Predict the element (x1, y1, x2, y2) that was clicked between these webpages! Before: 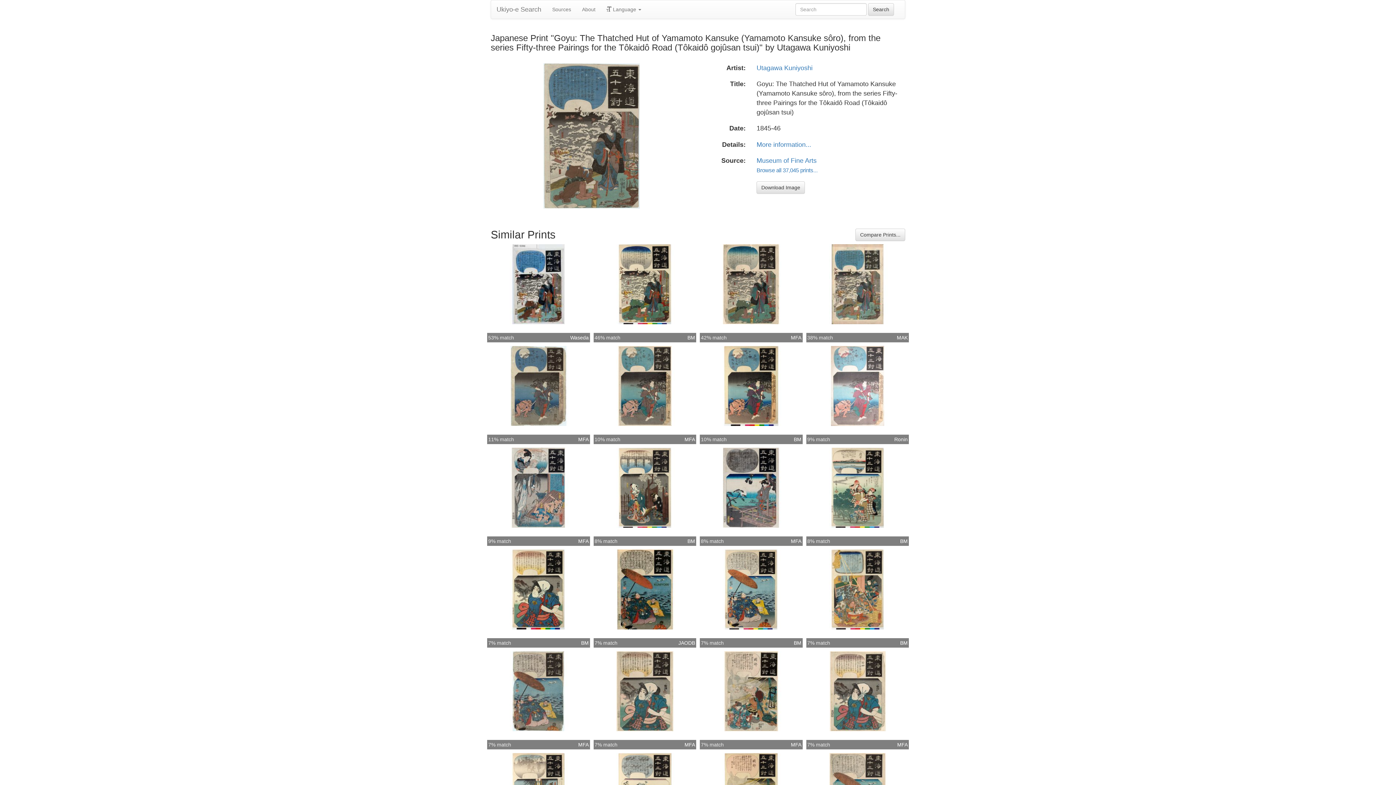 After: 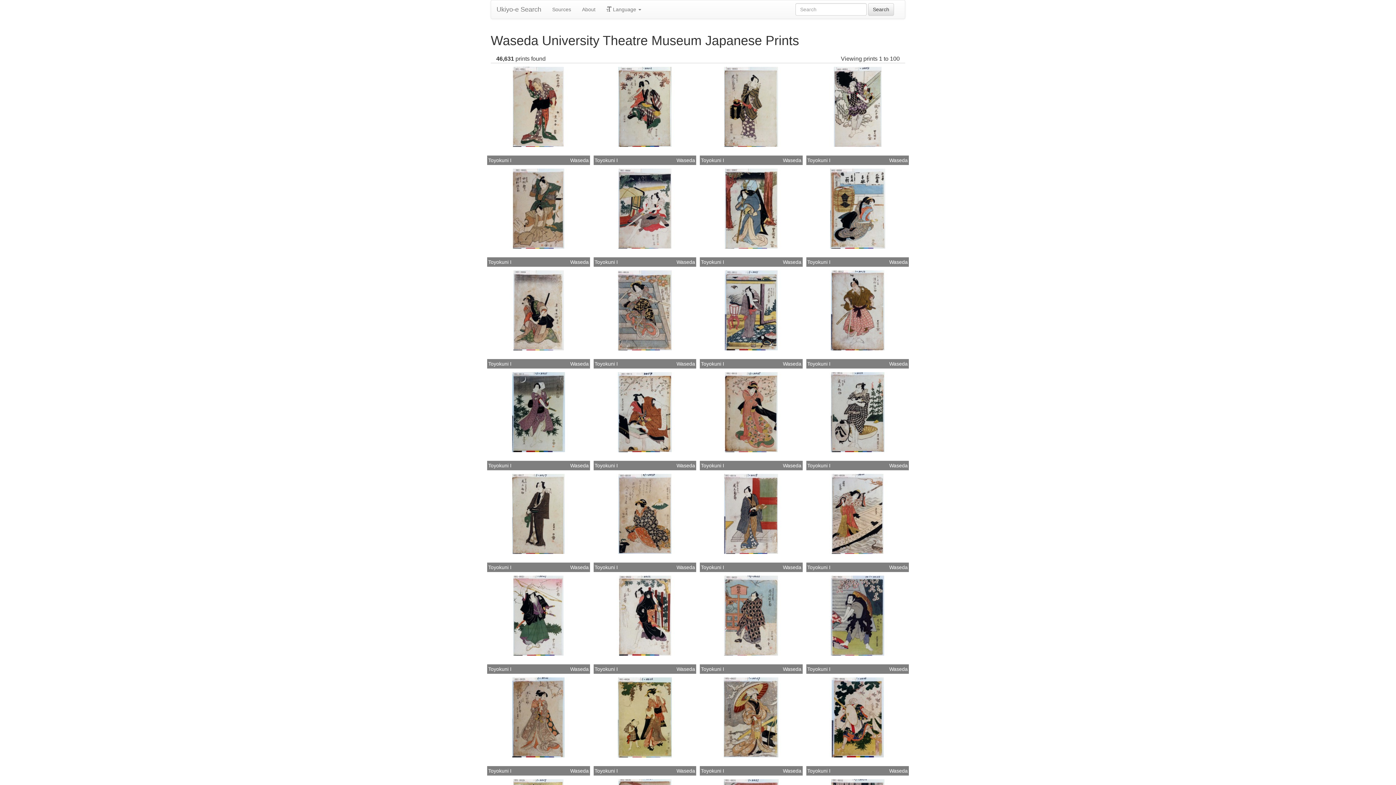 Action: label: Waseda bbox: (570, 334, 588, 341)